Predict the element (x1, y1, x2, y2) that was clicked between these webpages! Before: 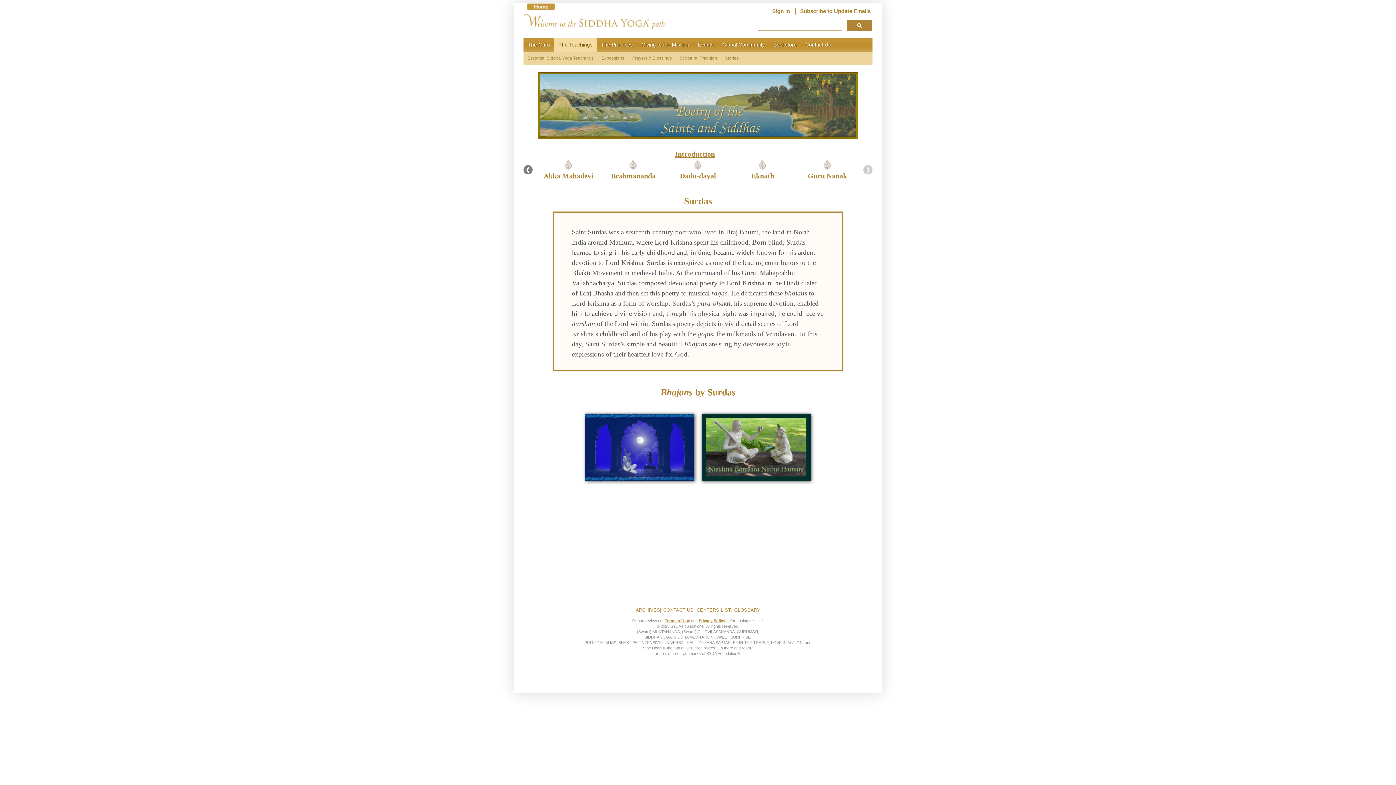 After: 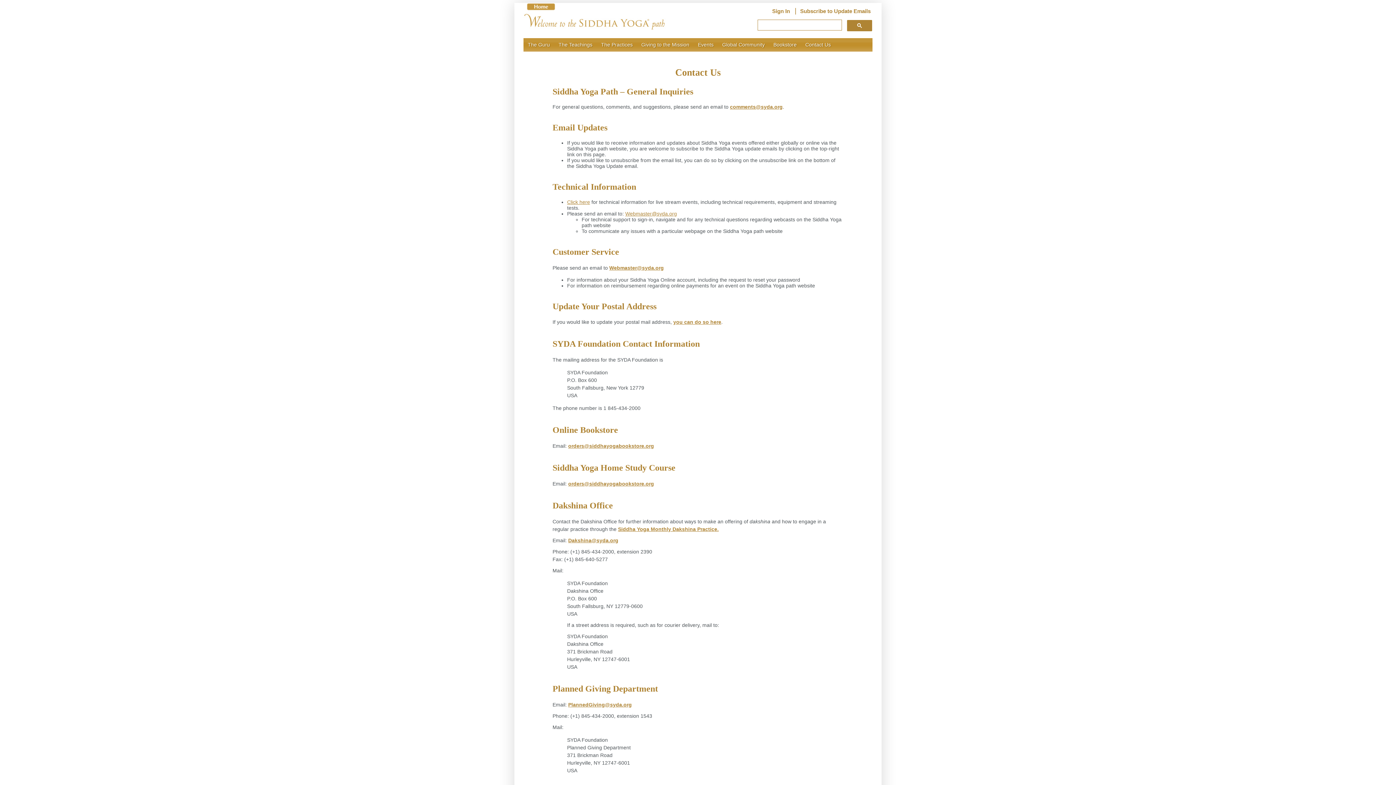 Action: bbox: (801, 38, 835, 51) label: Contact Us